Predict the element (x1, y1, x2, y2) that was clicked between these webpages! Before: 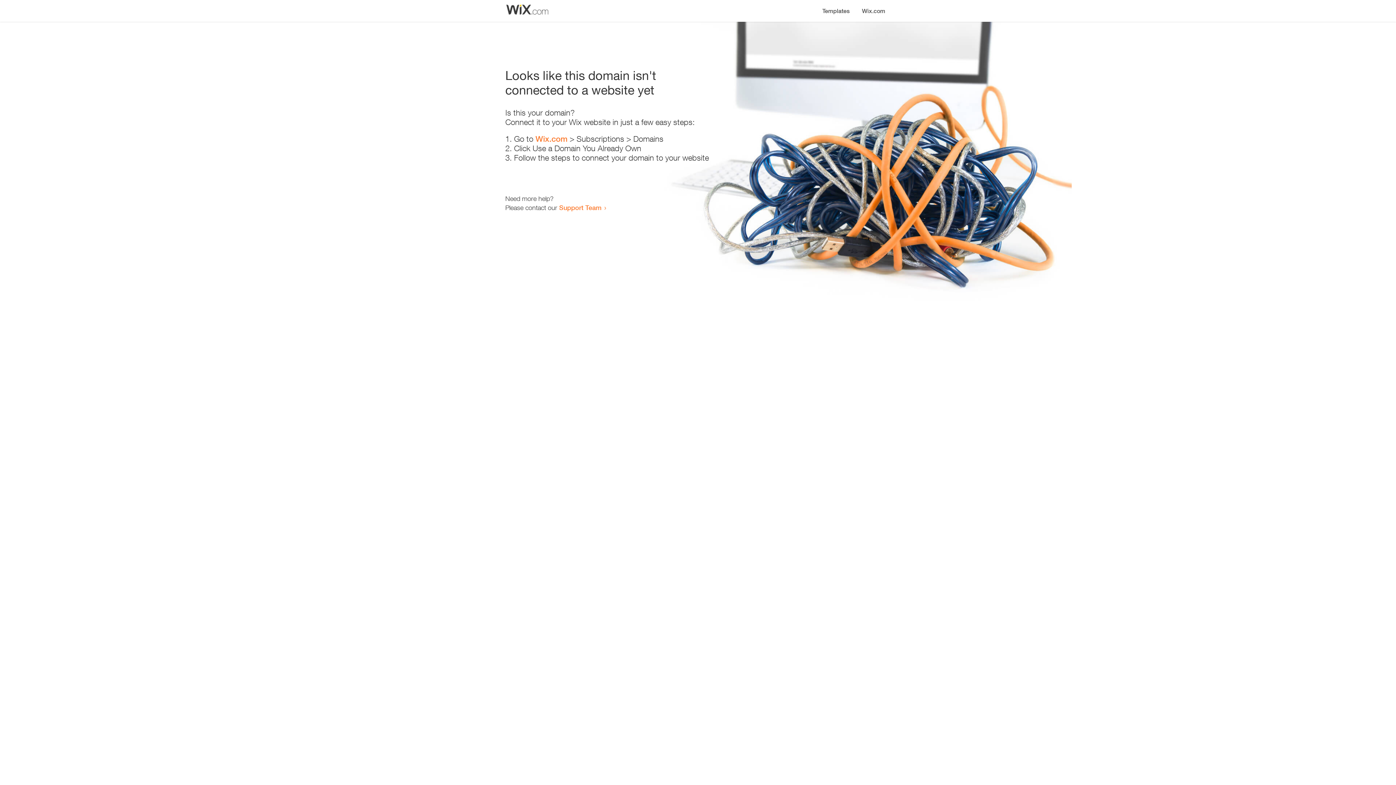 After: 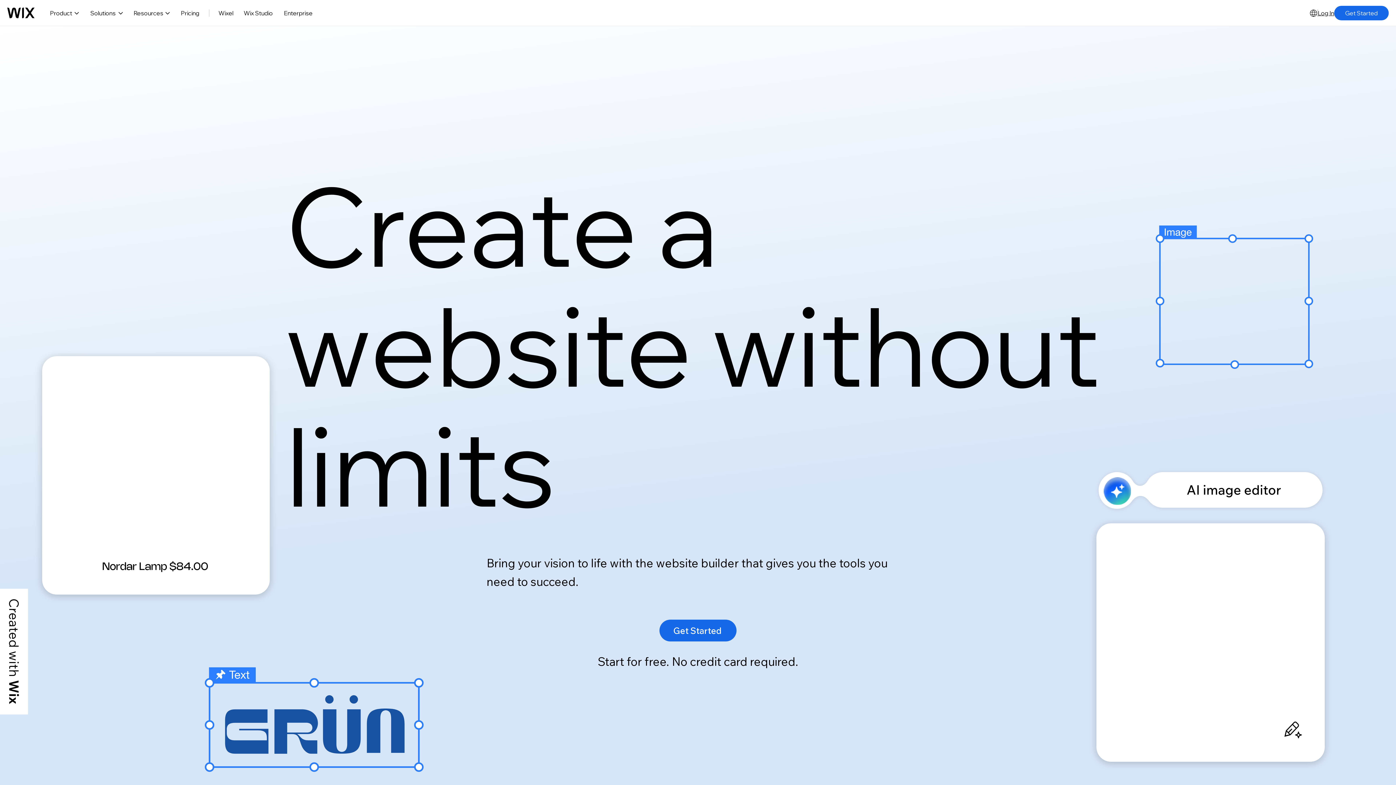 Action: label: Wix.com bbox: (856, 0, 890, 14)